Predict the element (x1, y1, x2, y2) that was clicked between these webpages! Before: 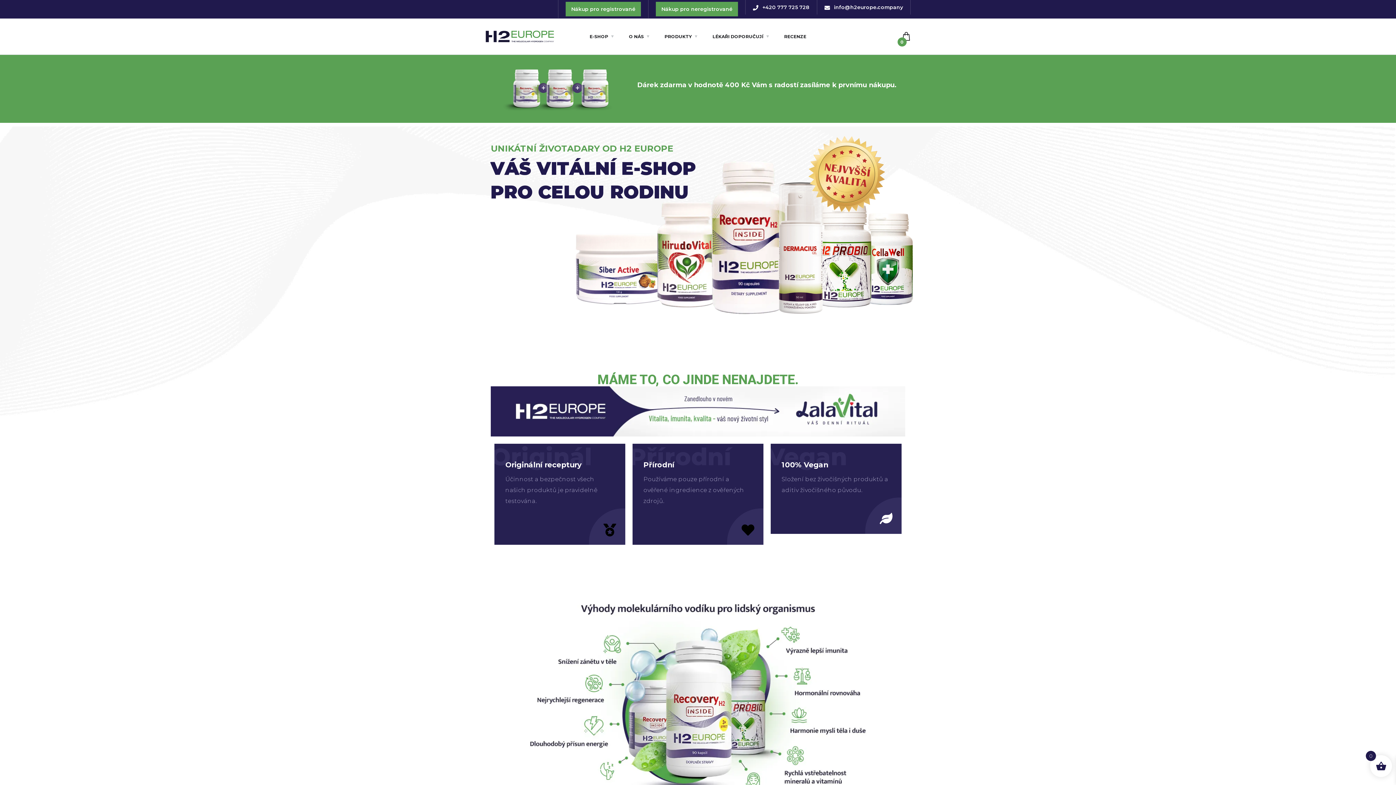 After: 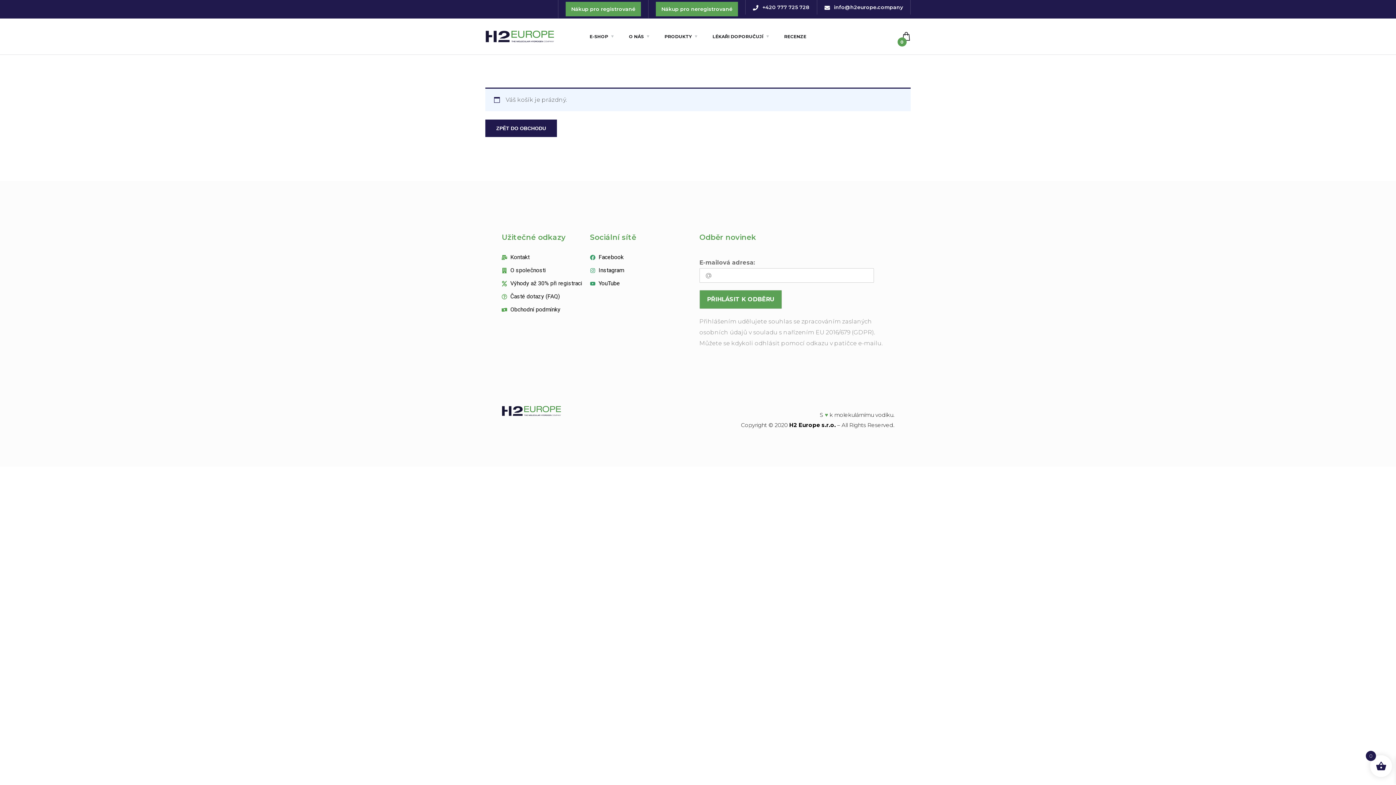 Action: label: 0 bbox: (902, 28, 910, 44)